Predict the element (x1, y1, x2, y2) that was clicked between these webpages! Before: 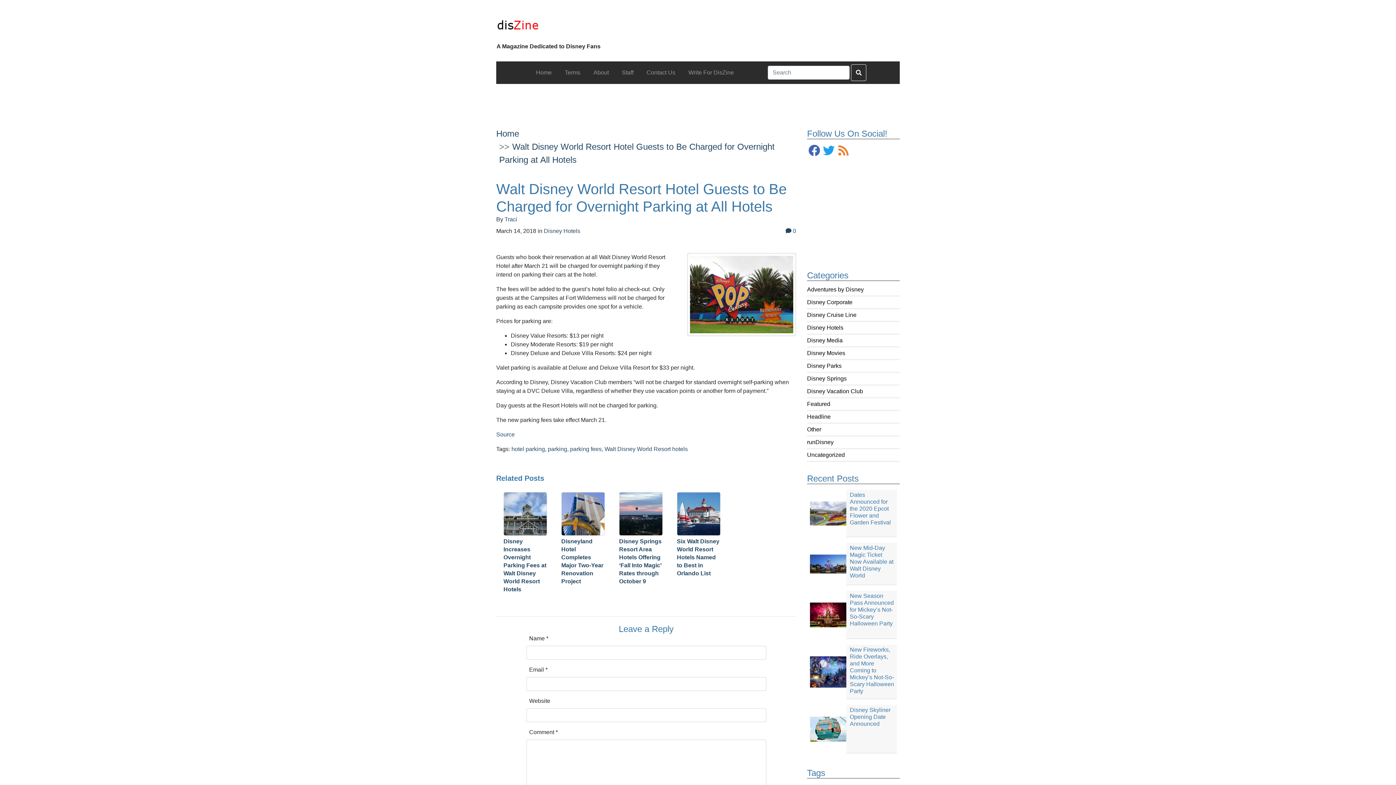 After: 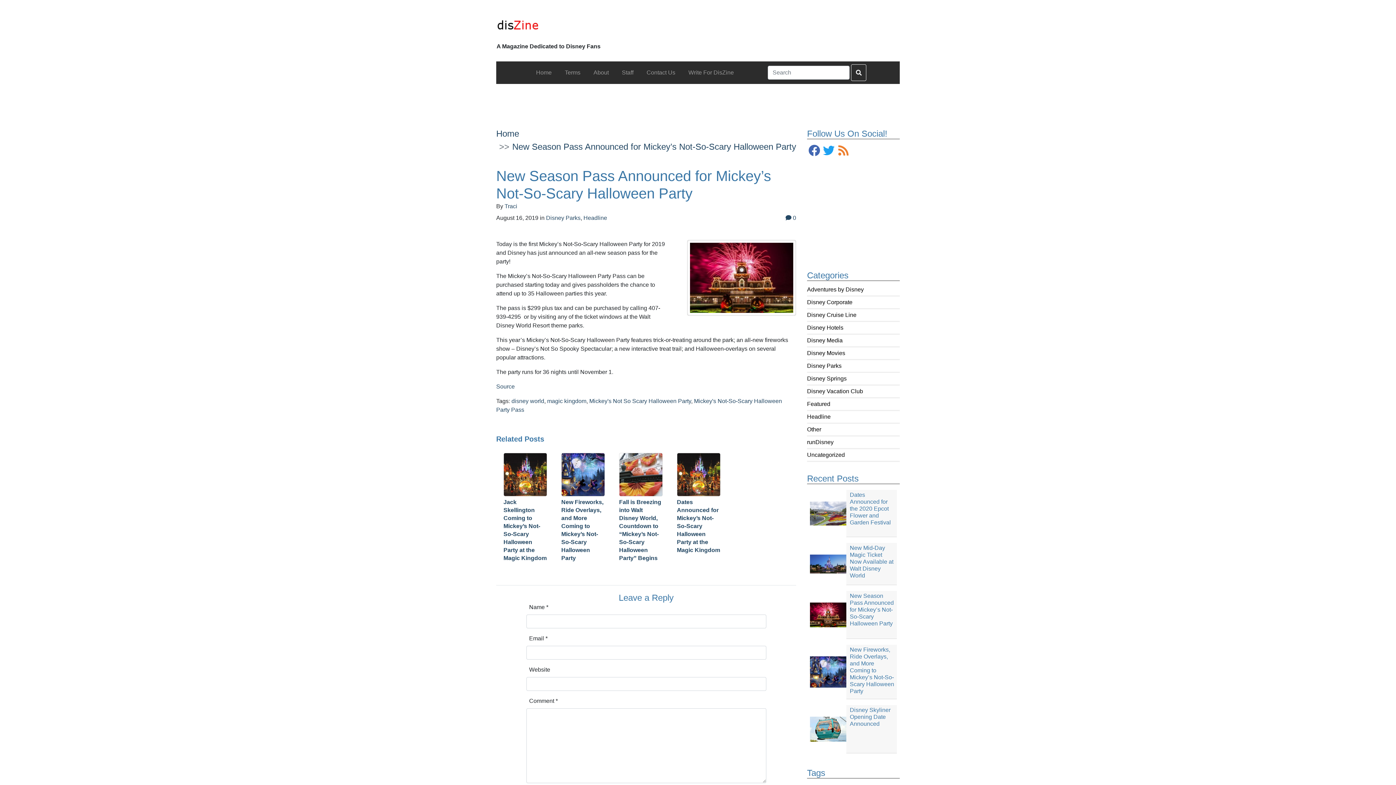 Action: label: New Season Pass Announced for Mickey’s Not-So-Scary Halloween Party bbox: (804, 591, 902, 639)